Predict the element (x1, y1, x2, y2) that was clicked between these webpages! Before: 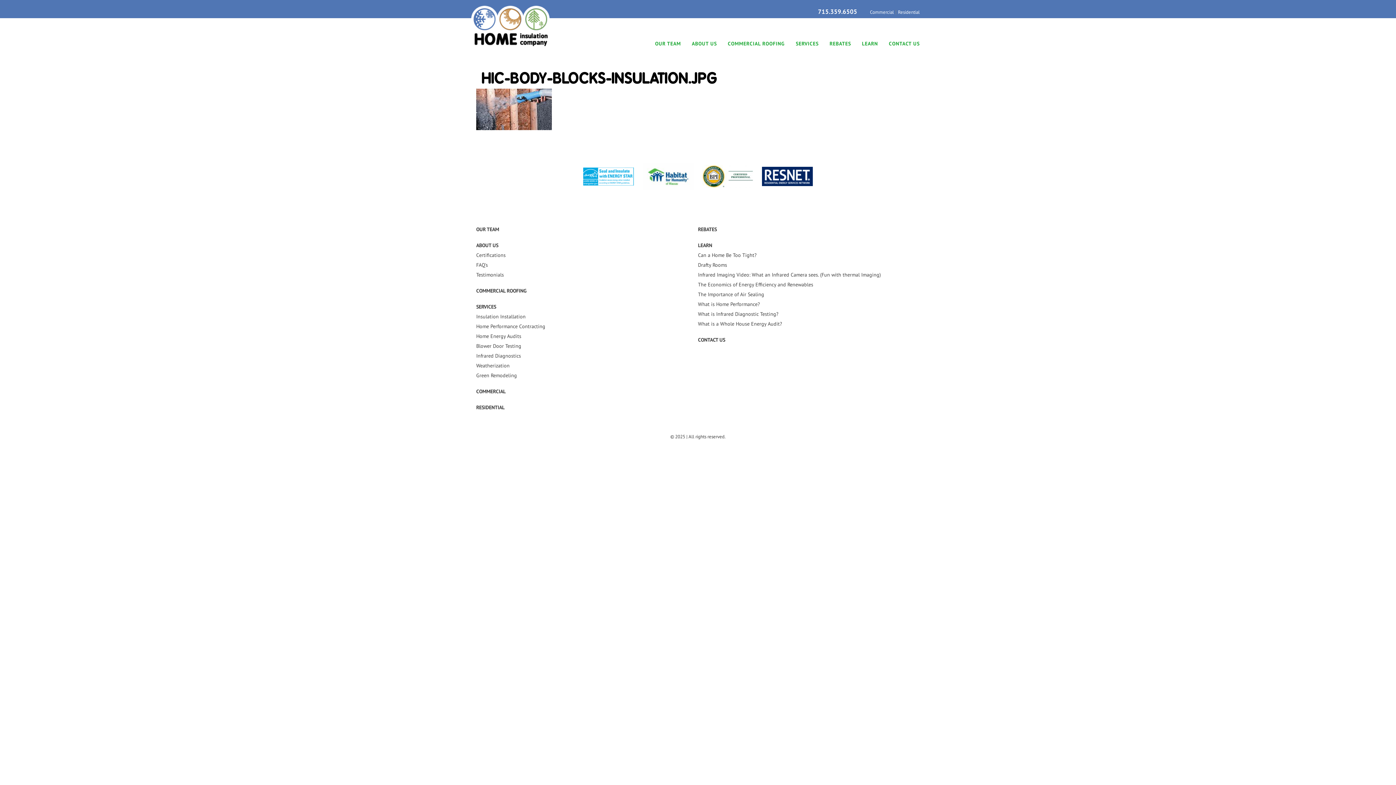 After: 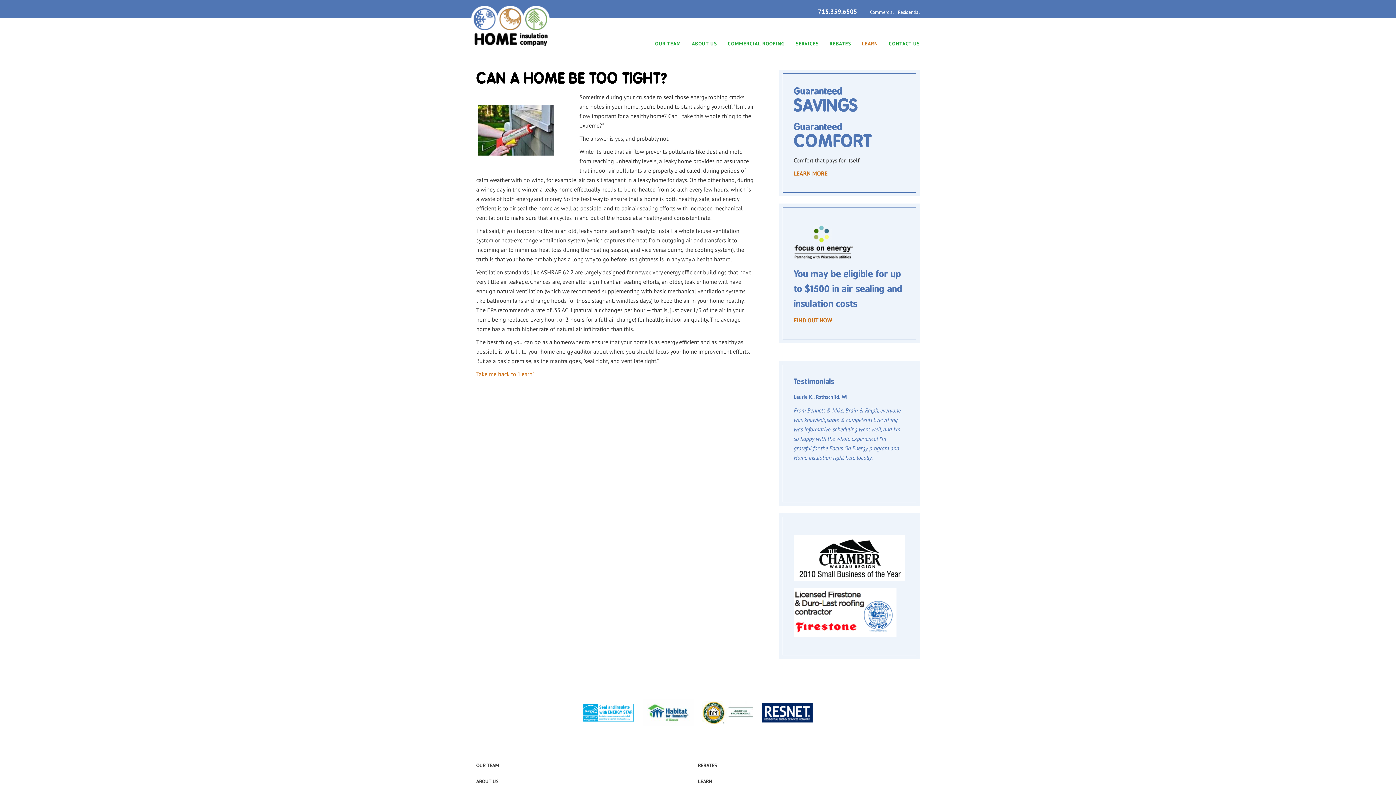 Action: label: Can a Home Be Too Tight? bbox: (698, 252, 901, 258)